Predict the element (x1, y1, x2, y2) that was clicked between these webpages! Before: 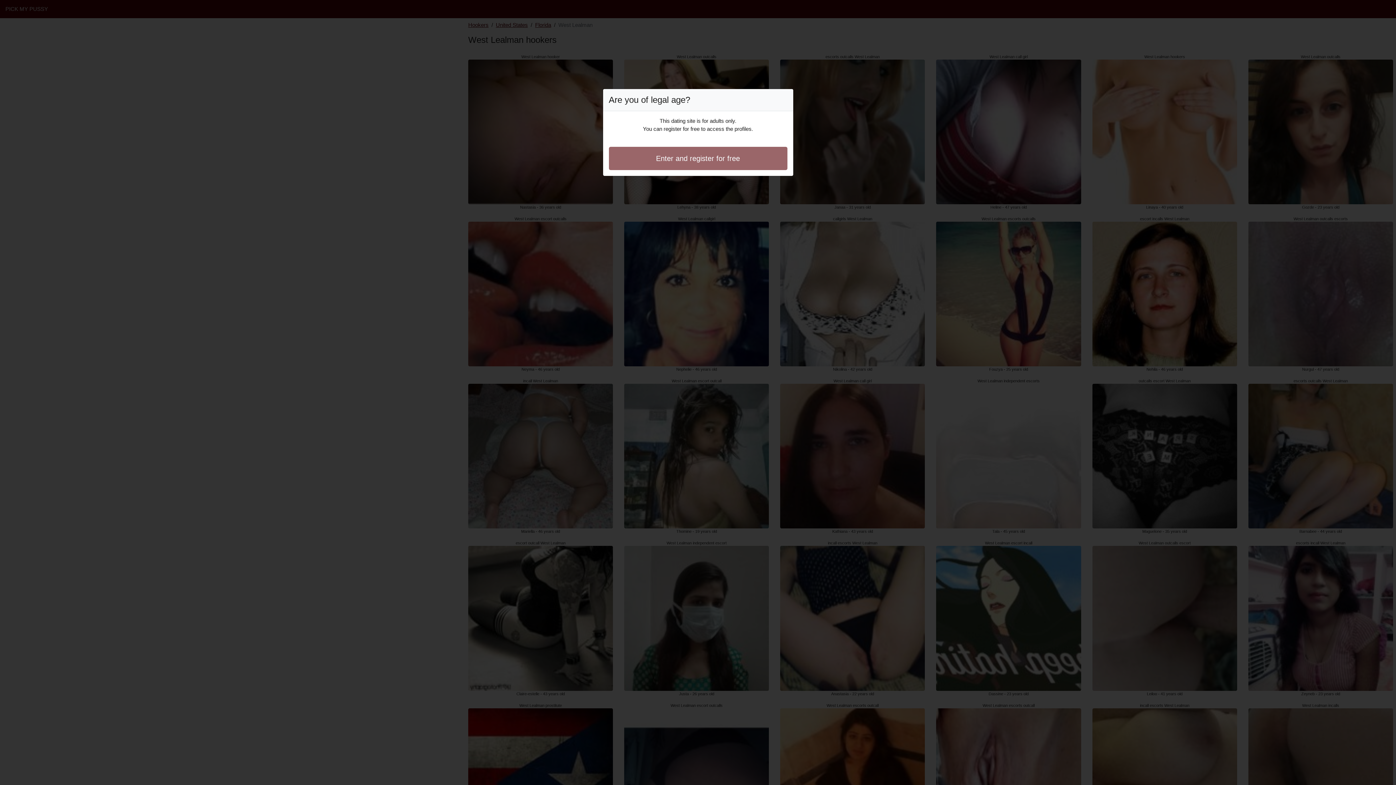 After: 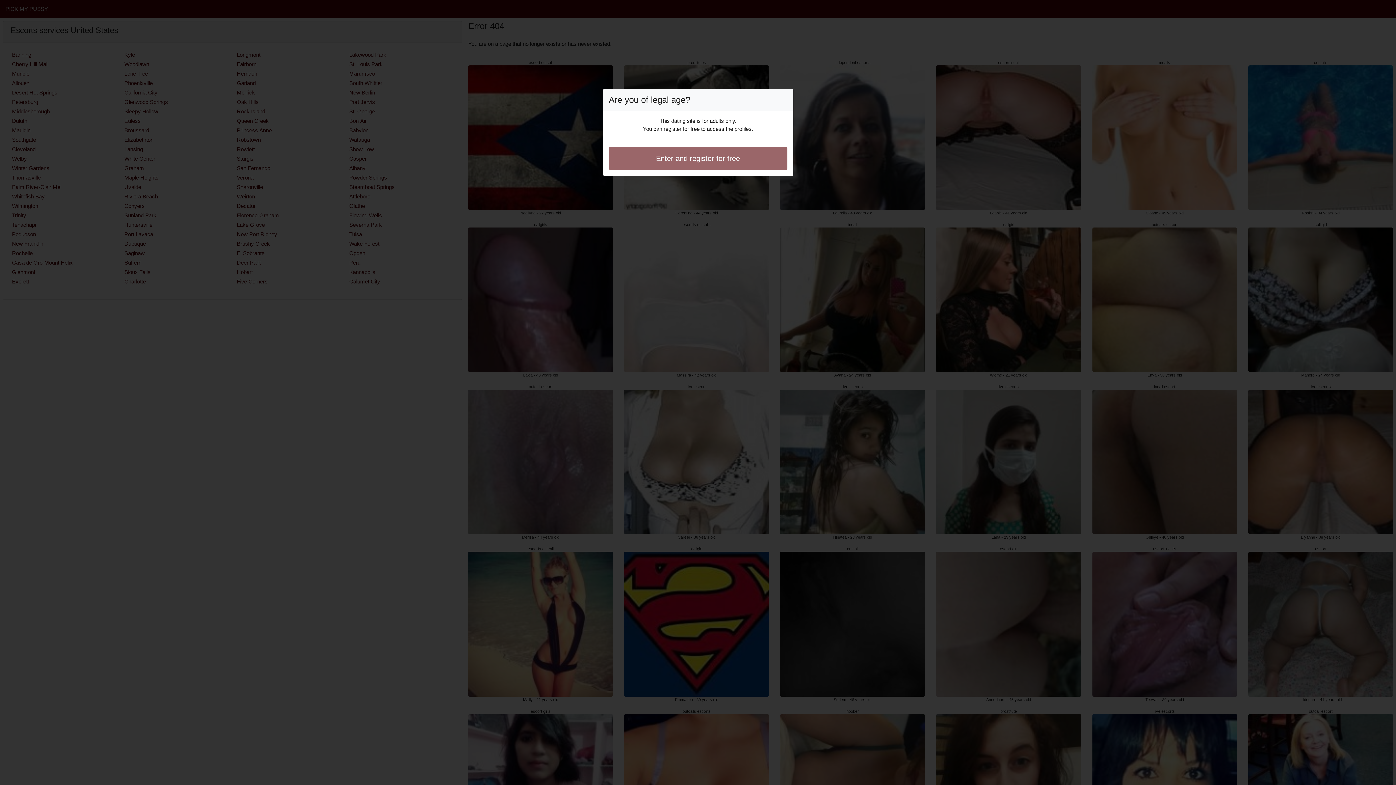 Action: label: Enter and register for free bbox: (608, 146, 787, 170)